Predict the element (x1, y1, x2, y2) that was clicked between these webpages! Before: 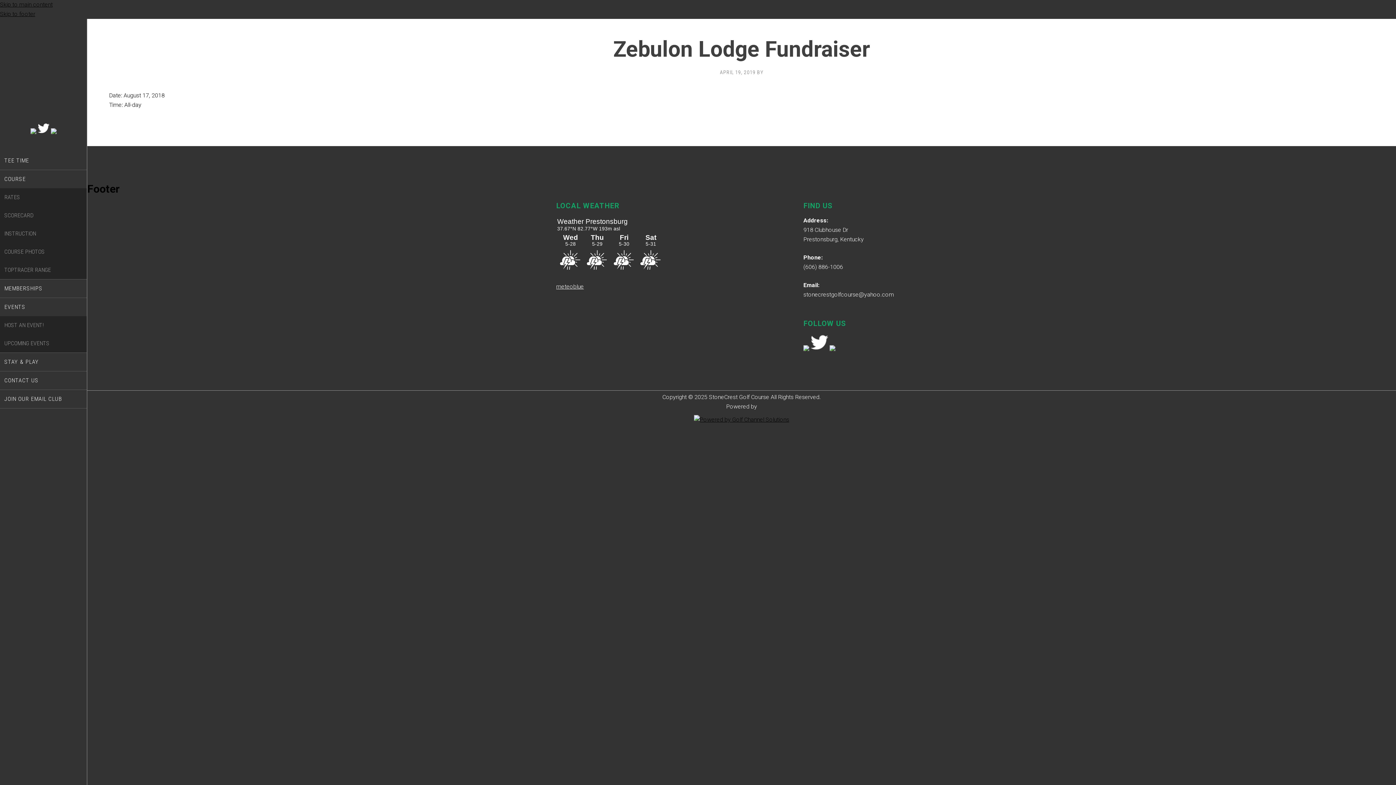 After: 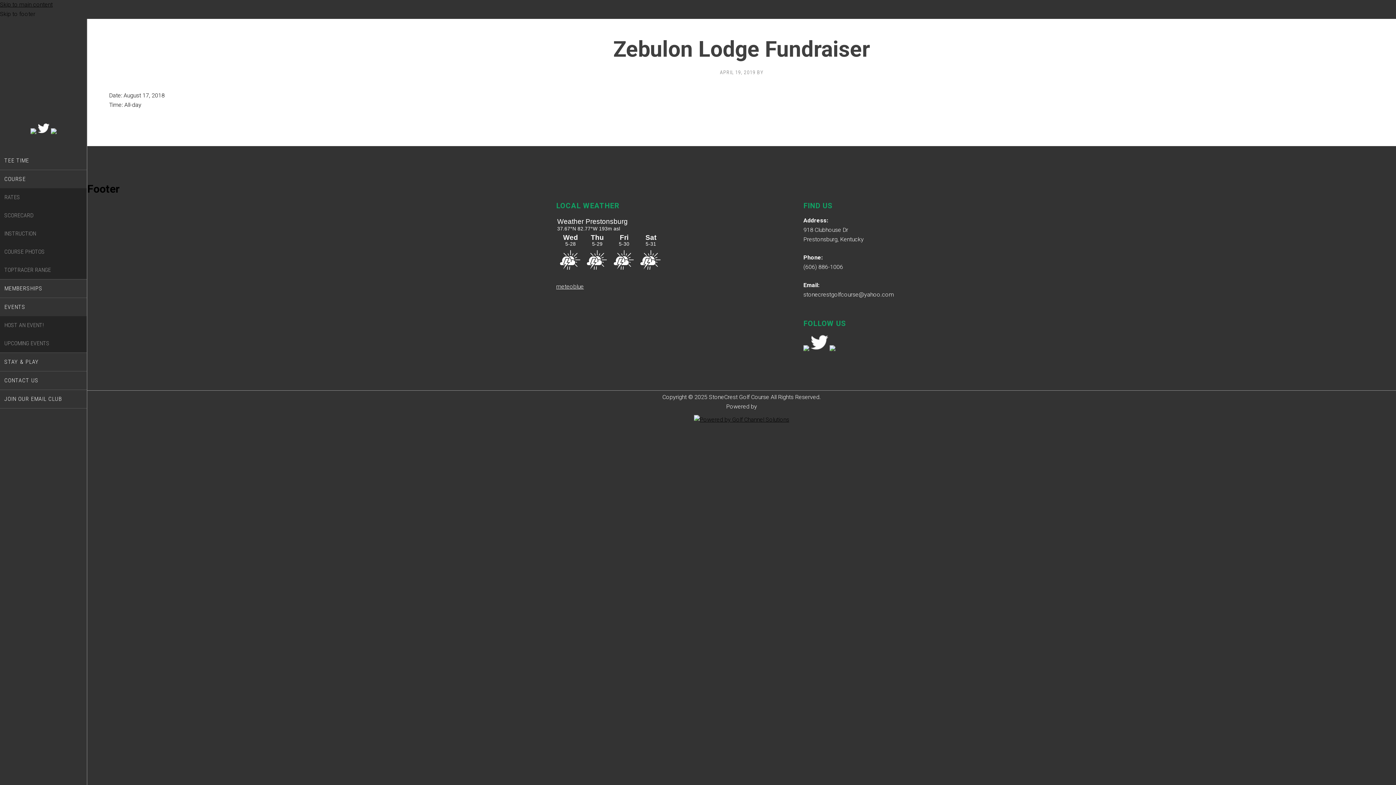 Action: label: Skip to footer bbox: (0, 10, 35, 17)